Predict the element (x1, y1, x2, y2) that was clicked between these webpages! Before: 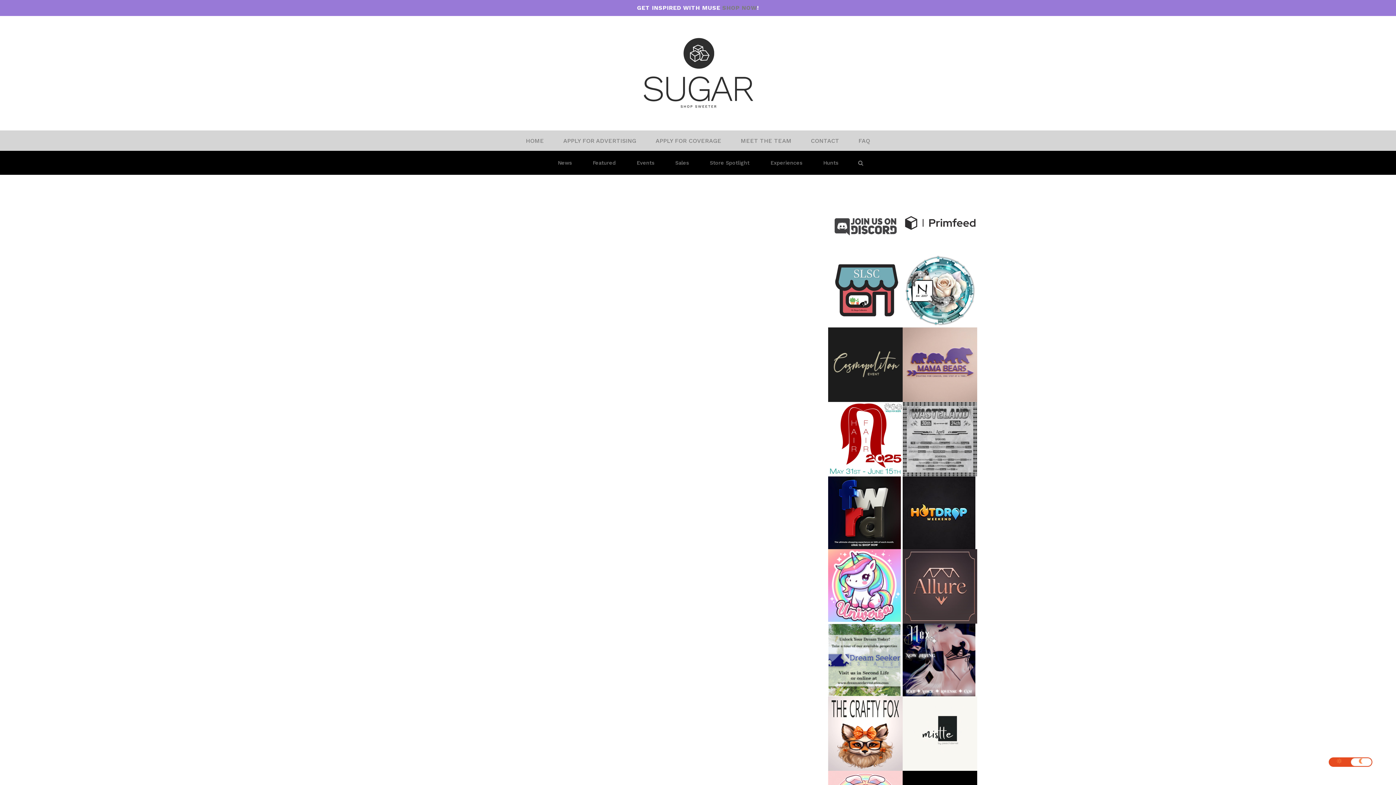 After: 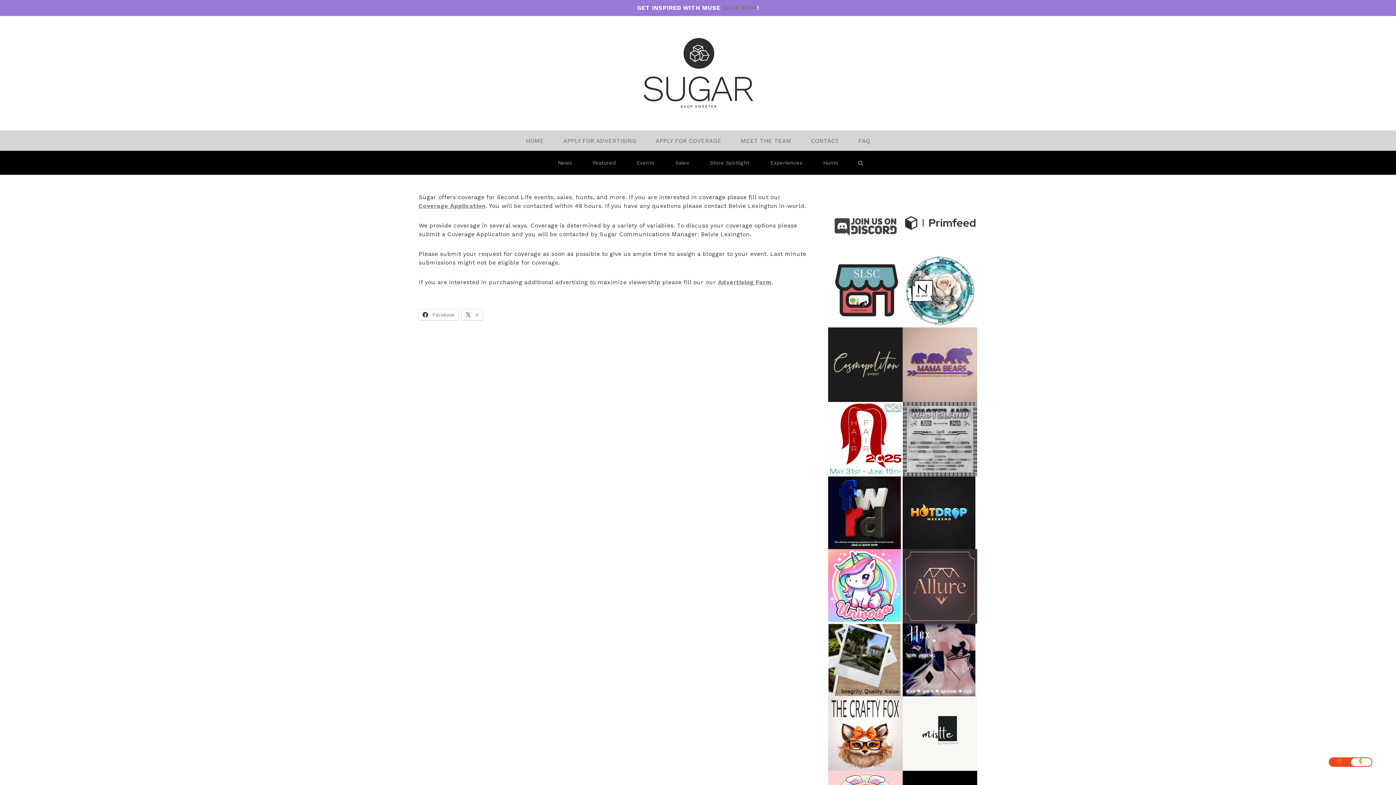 Action: label: APPLY FOR COVERAGE bbox: (655, 135, 721, 146)